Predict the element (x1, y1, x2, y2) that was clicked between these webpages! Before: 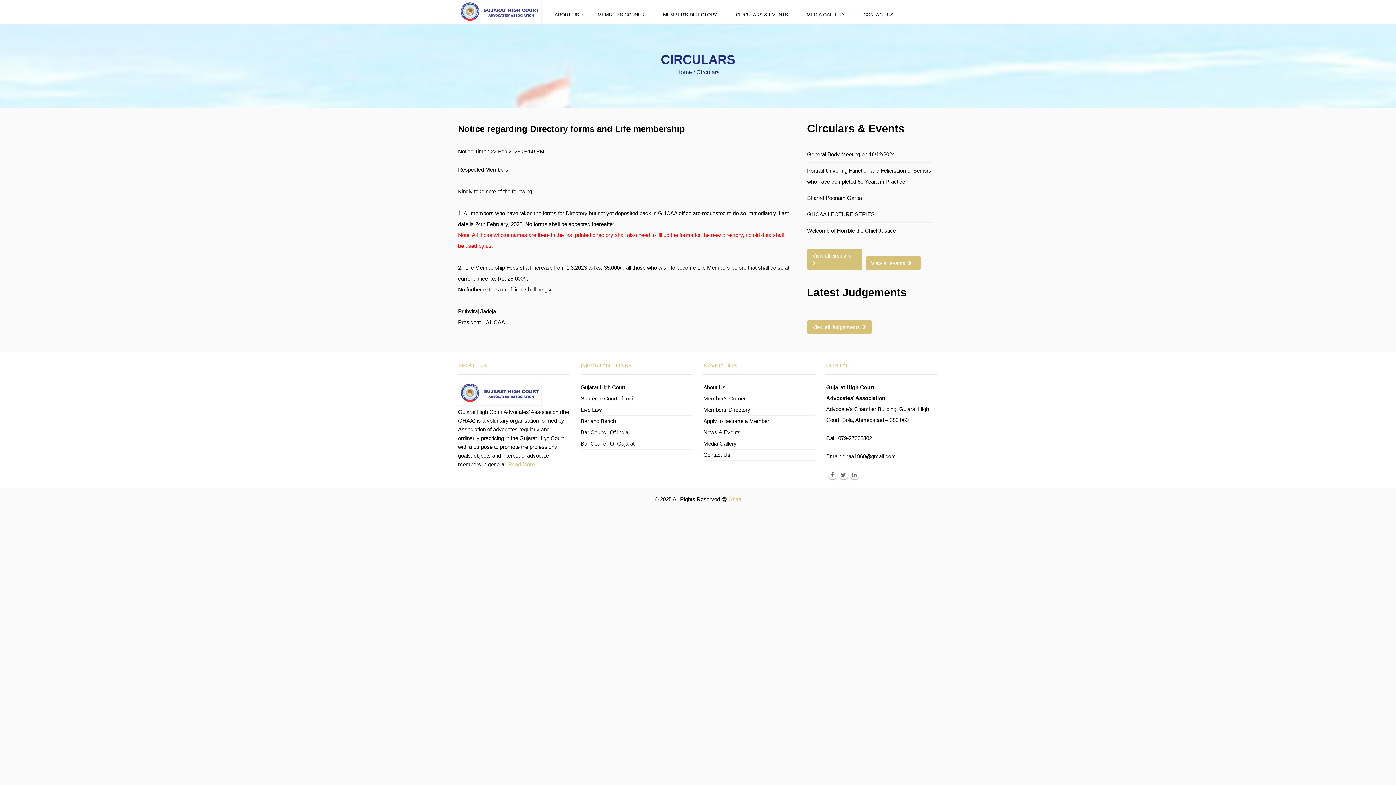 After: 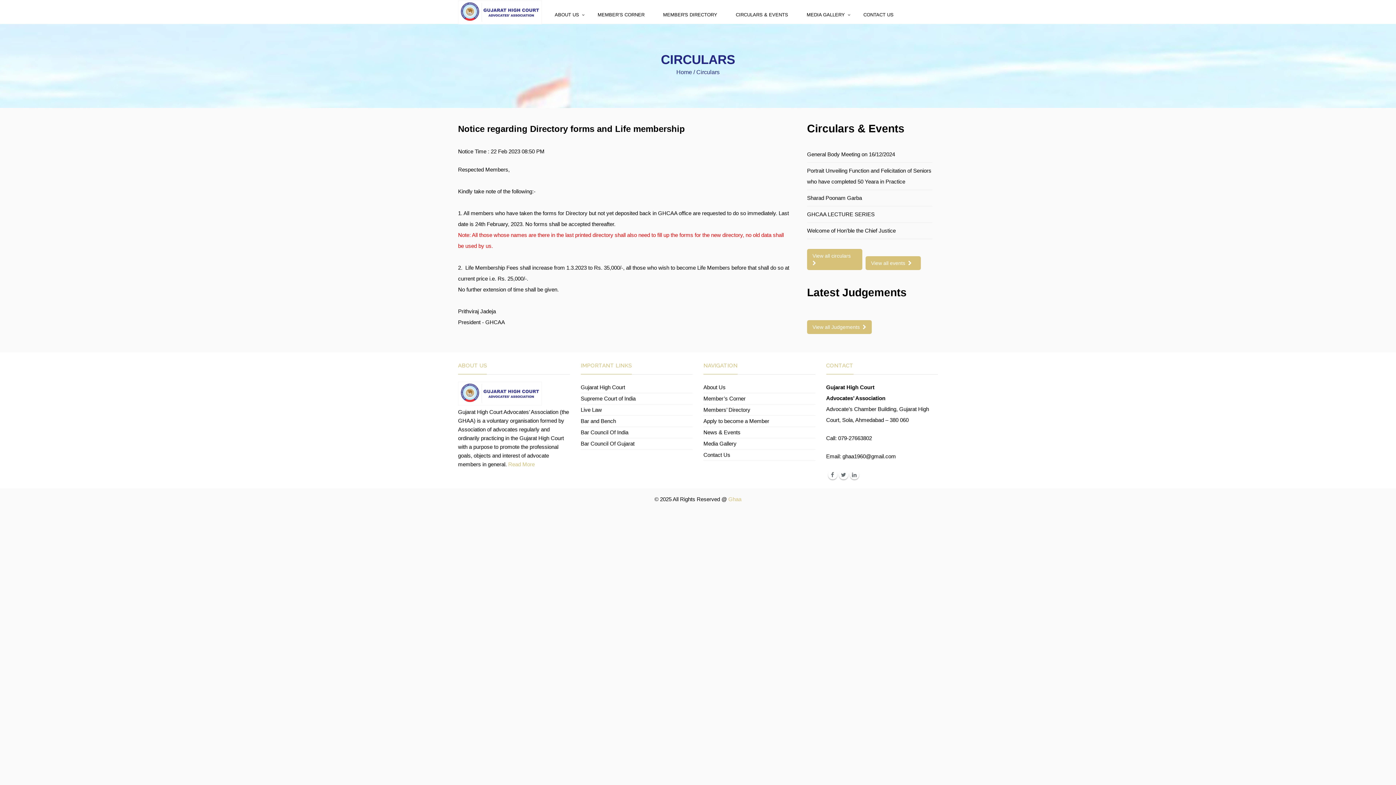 Action: label: Ghaa bbox: (728, 496, 741, 502)